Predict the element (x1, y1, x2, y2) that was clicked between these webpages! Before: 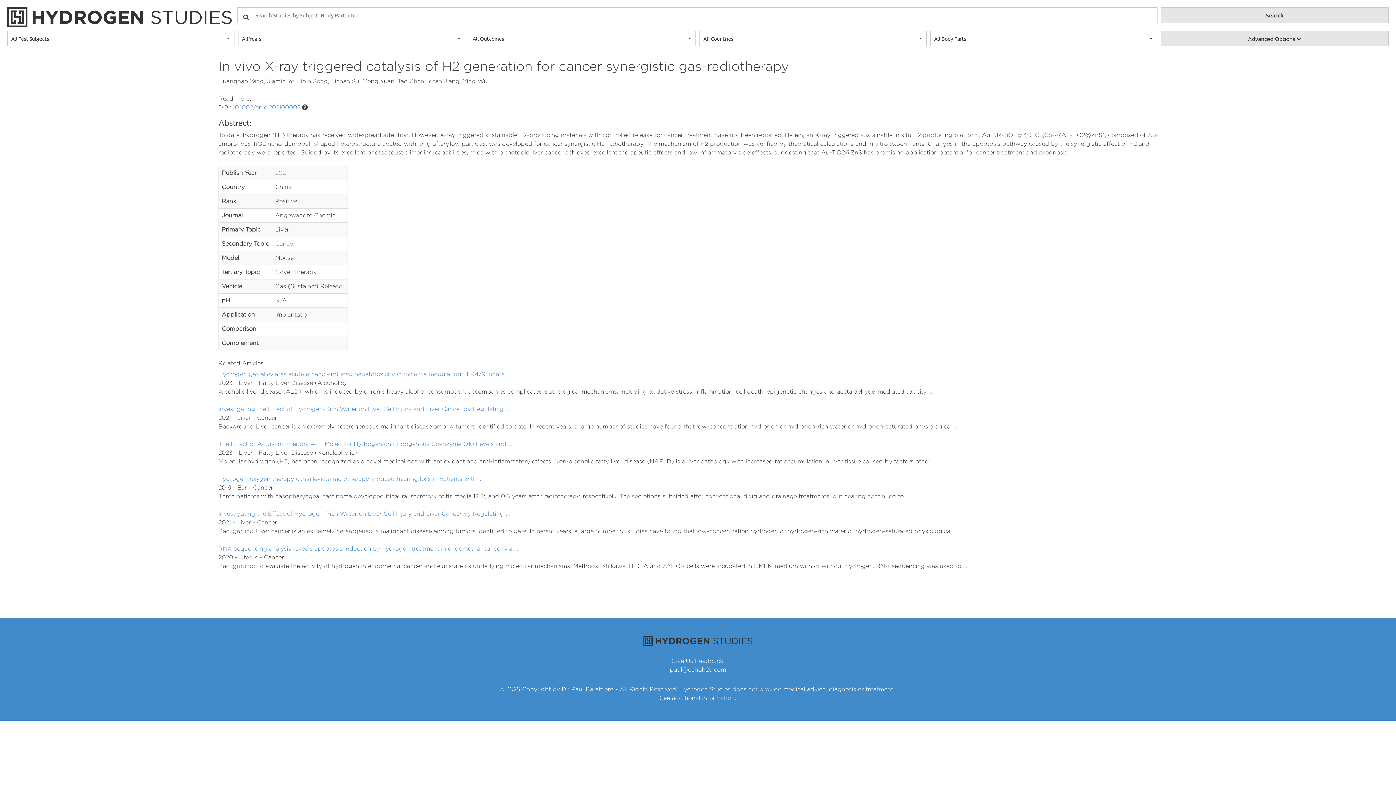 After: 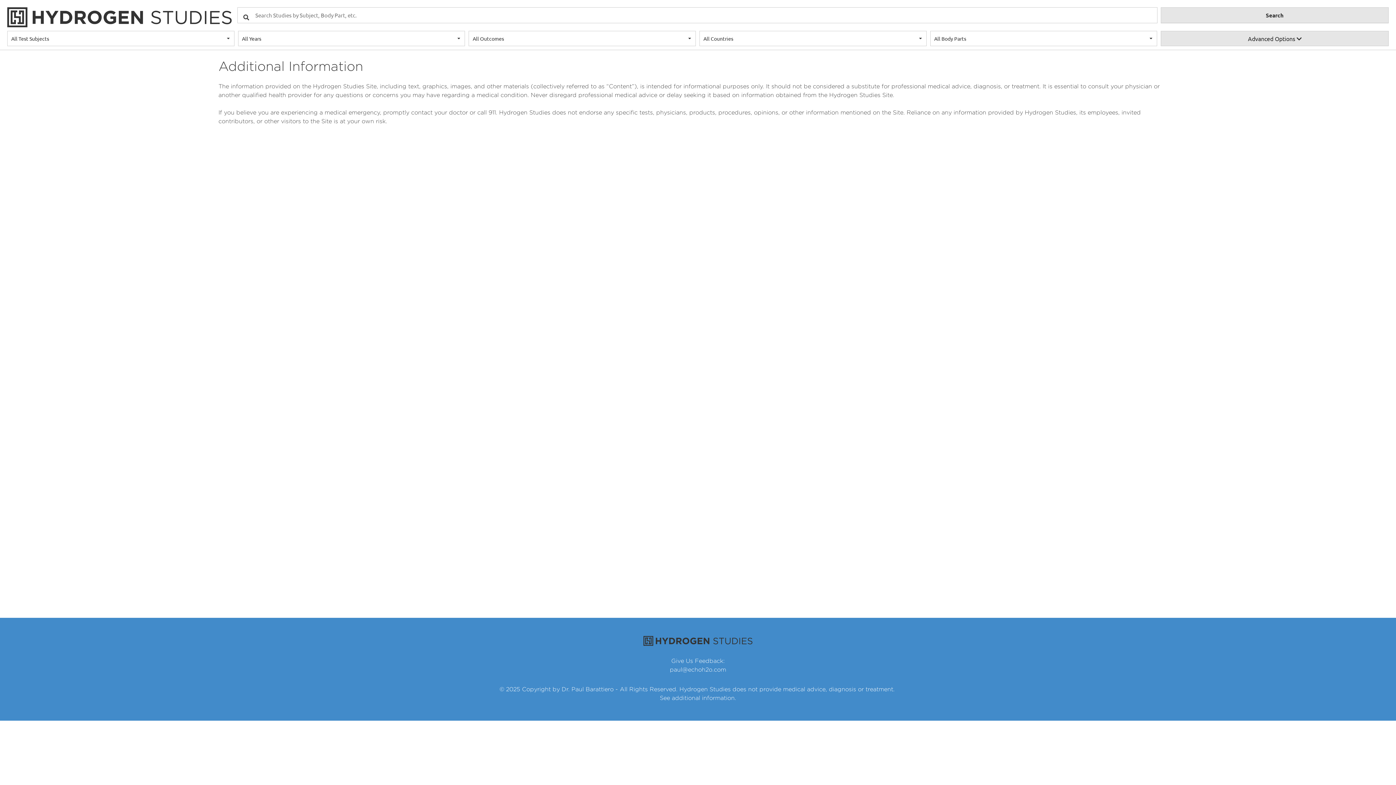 Action: label: See additional information. bbox: (18, 694, 1378, 703)